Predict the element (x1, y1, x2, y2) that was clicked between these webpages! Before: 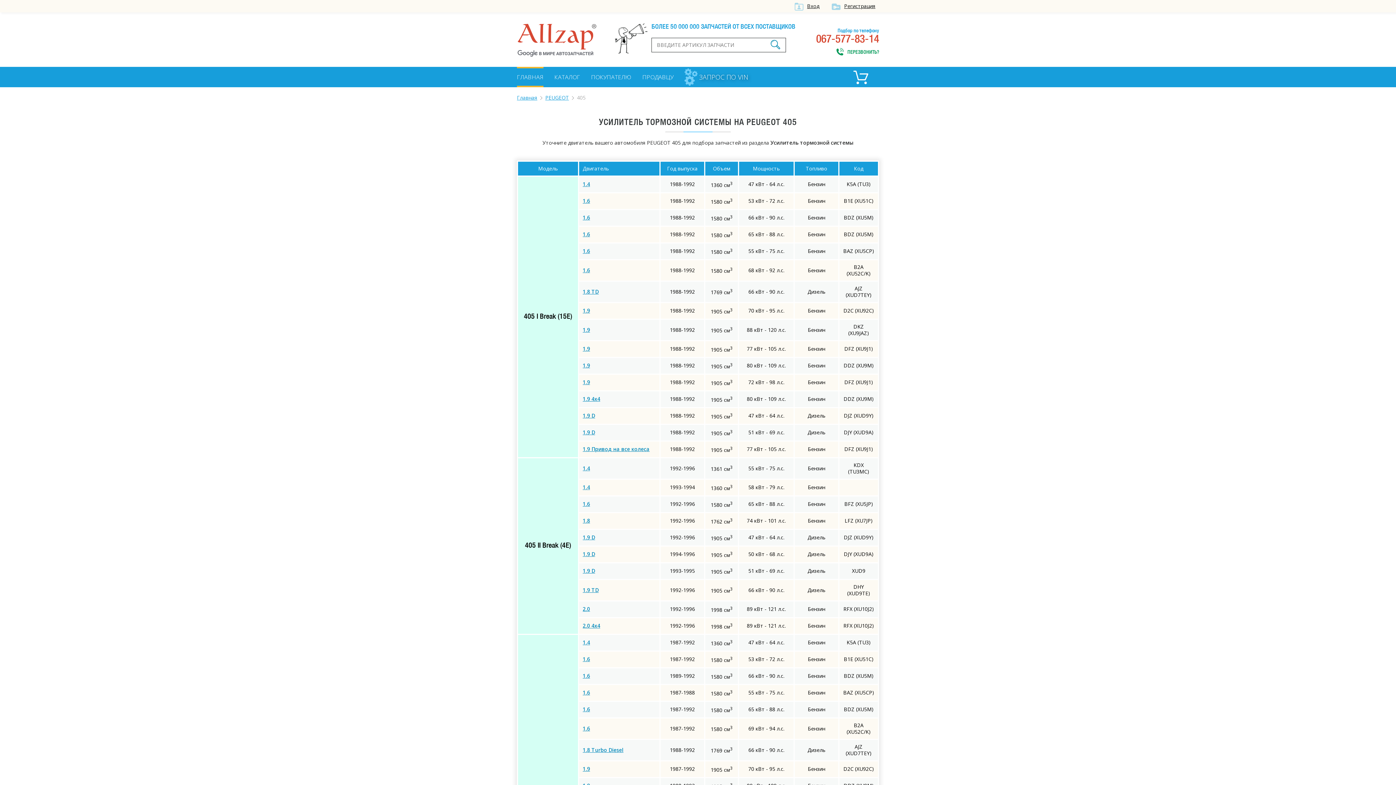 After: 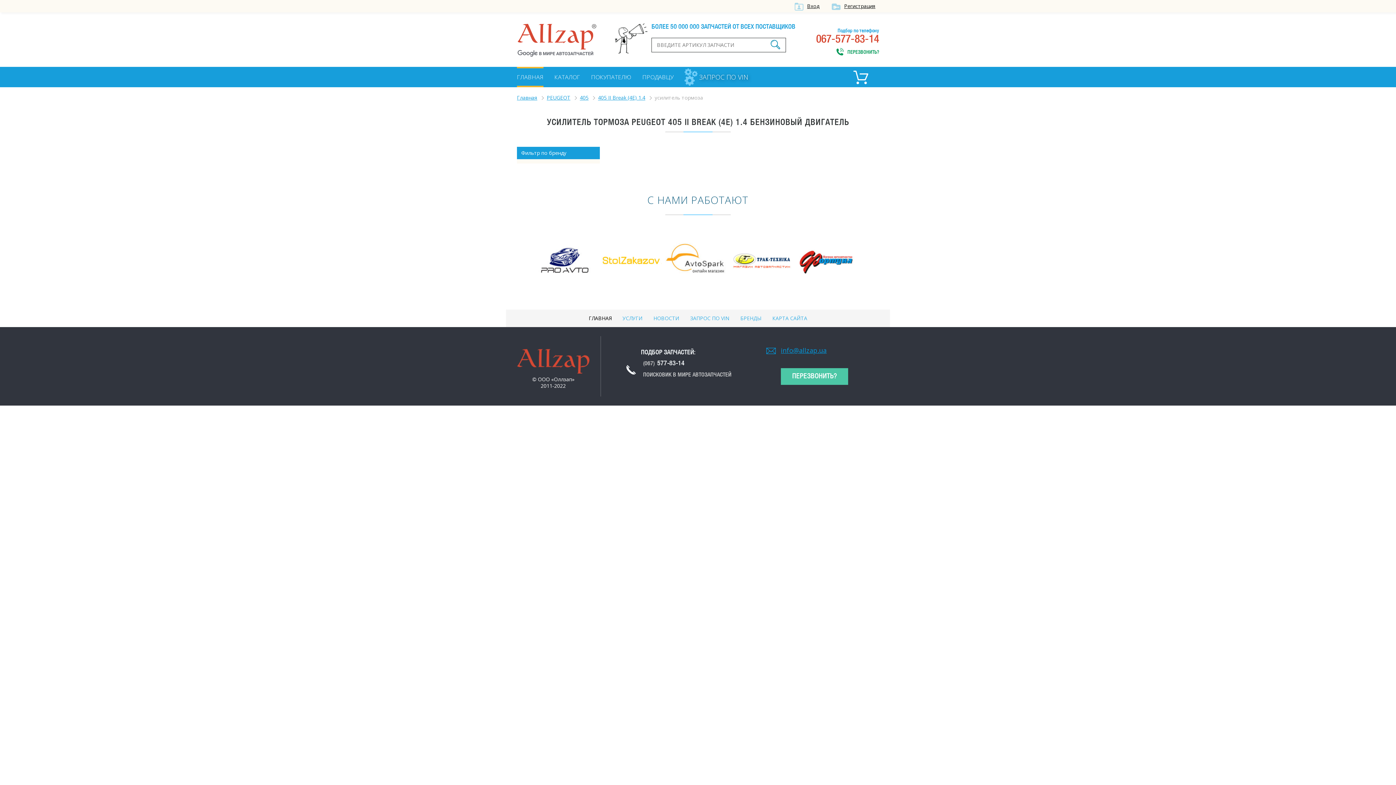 Action: label: 1.4 bbox: (582, 484, 590, 490)